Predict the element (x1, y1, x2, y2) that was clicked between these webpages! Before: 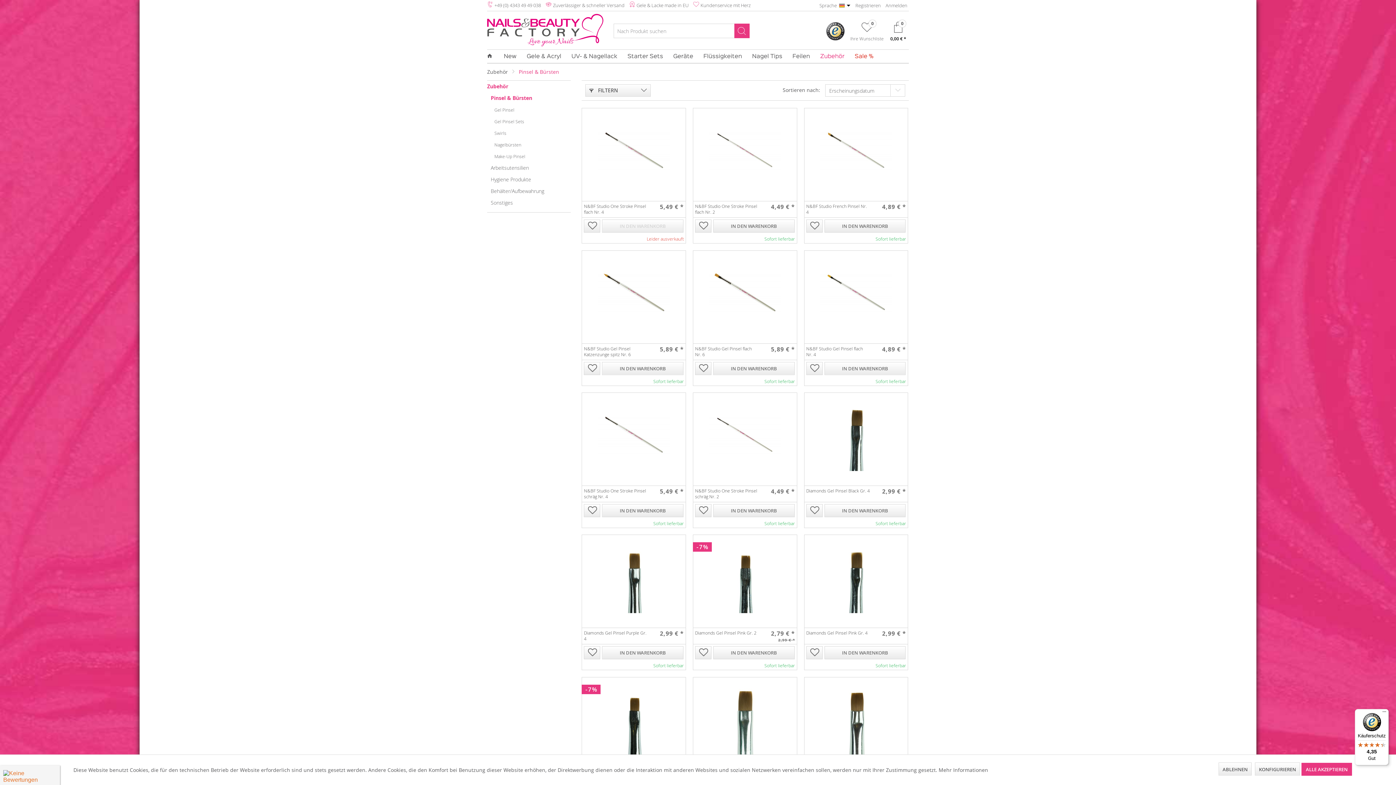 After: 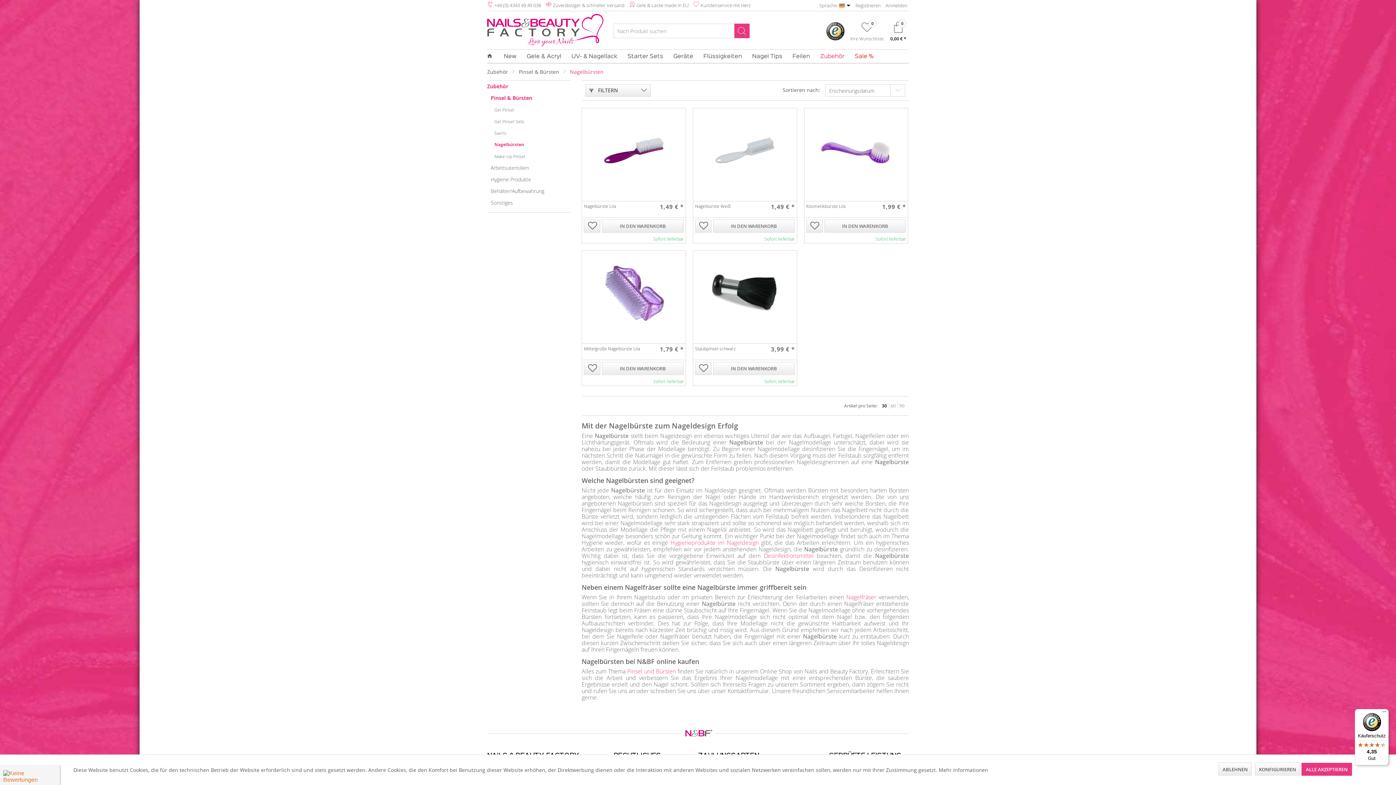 Action: bbox: (494, 138, 570, 150) label: Nagelbürsten